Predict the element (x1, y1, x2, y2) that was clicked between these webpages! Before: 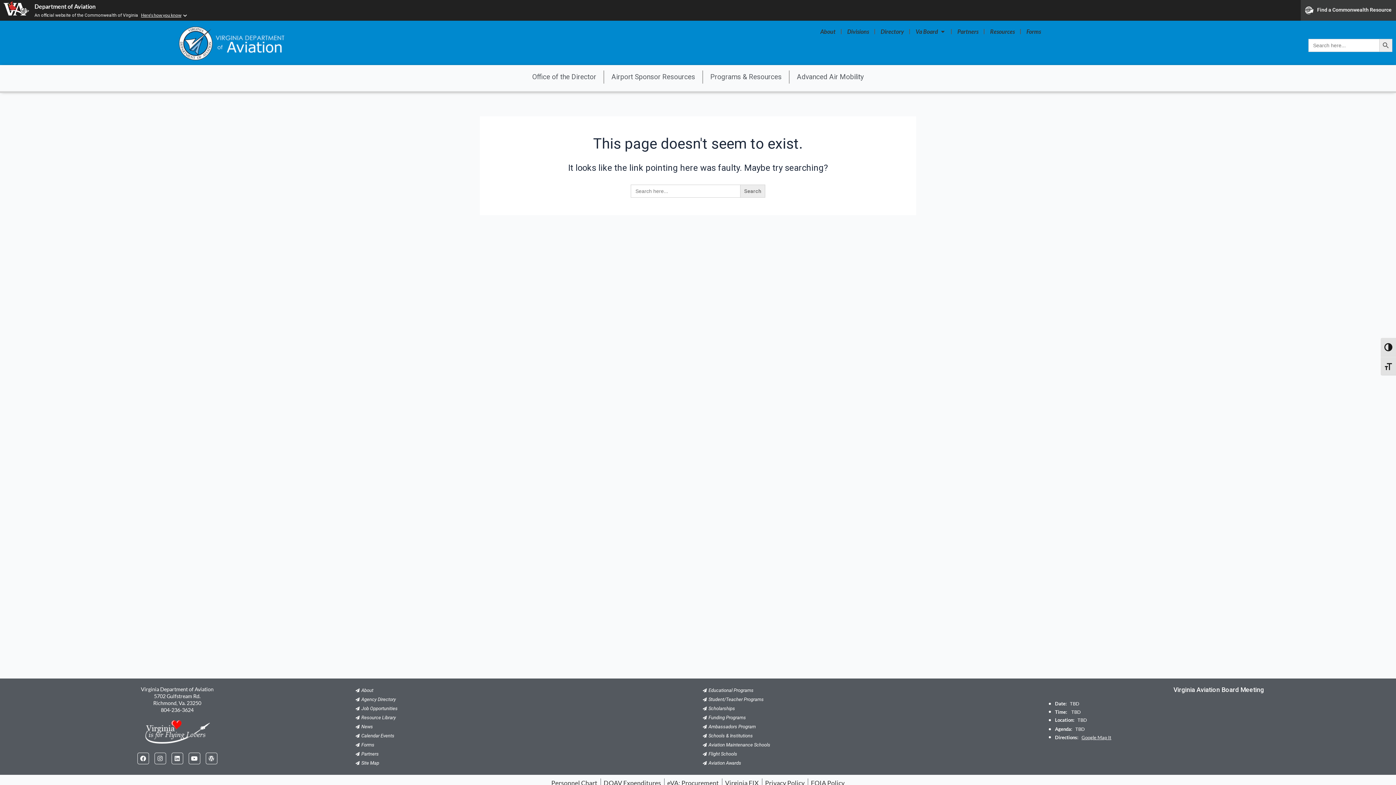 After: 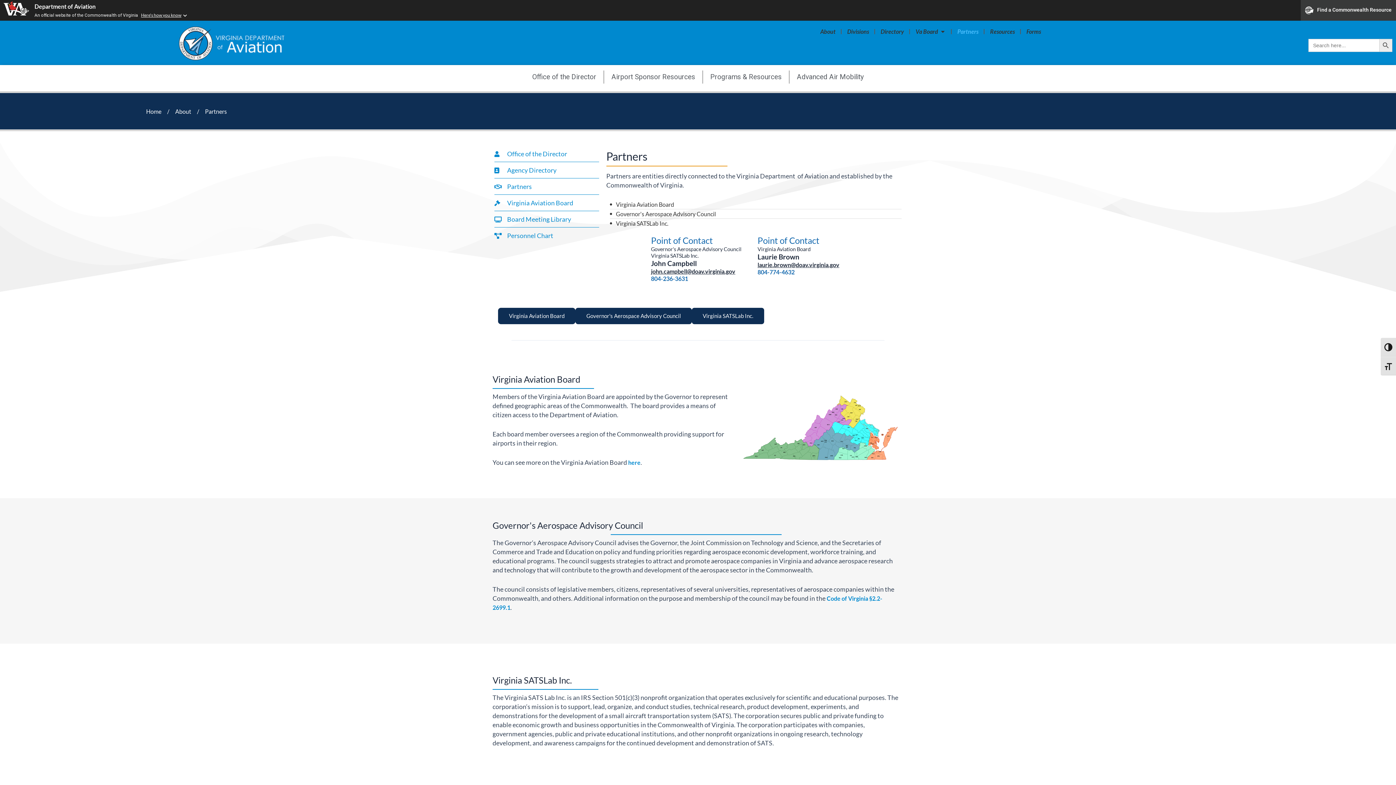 Action: bbox: (957, 27, 978, 36) label: Partners